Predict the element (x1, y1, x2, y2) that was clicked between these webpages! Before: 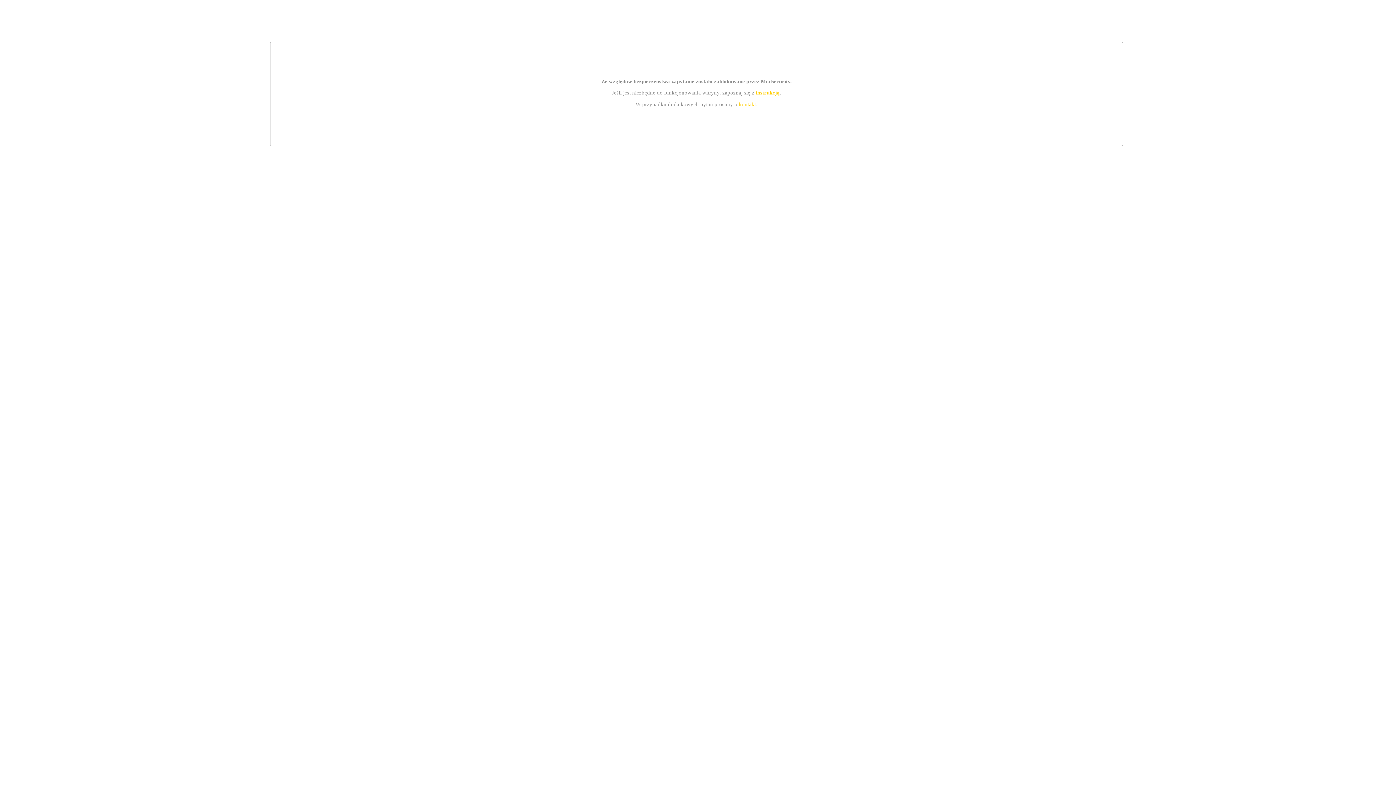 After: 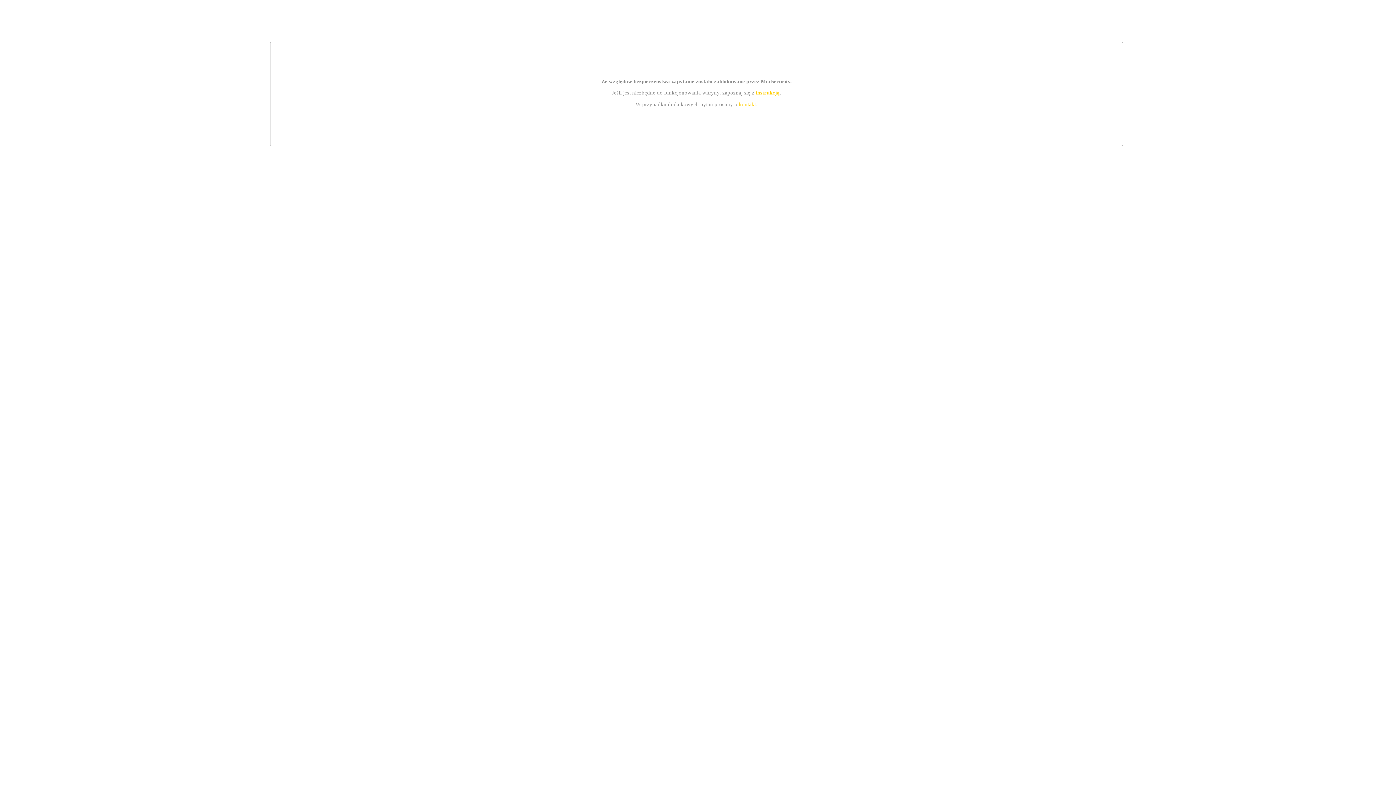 Action: label: instrukcją bbox: (755, 89, 779, 95)